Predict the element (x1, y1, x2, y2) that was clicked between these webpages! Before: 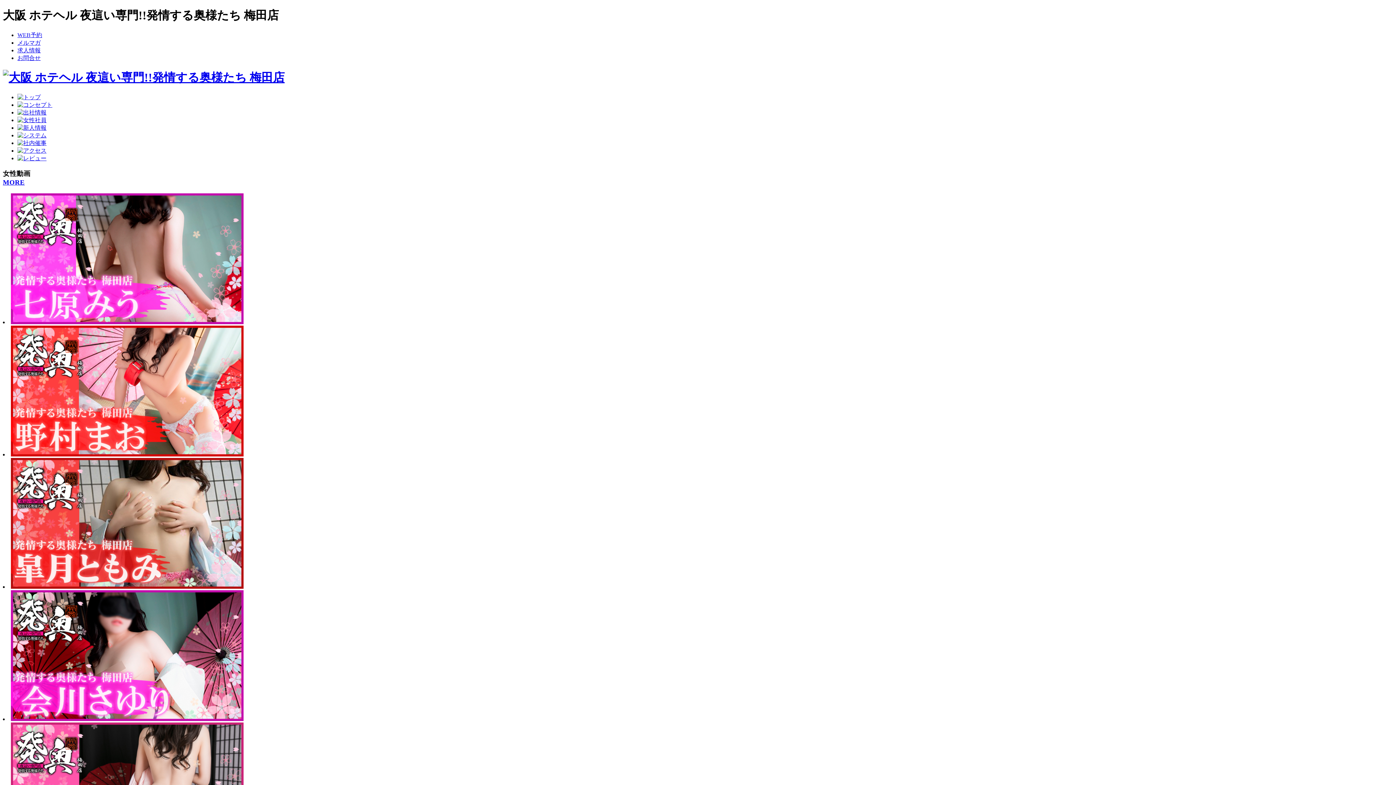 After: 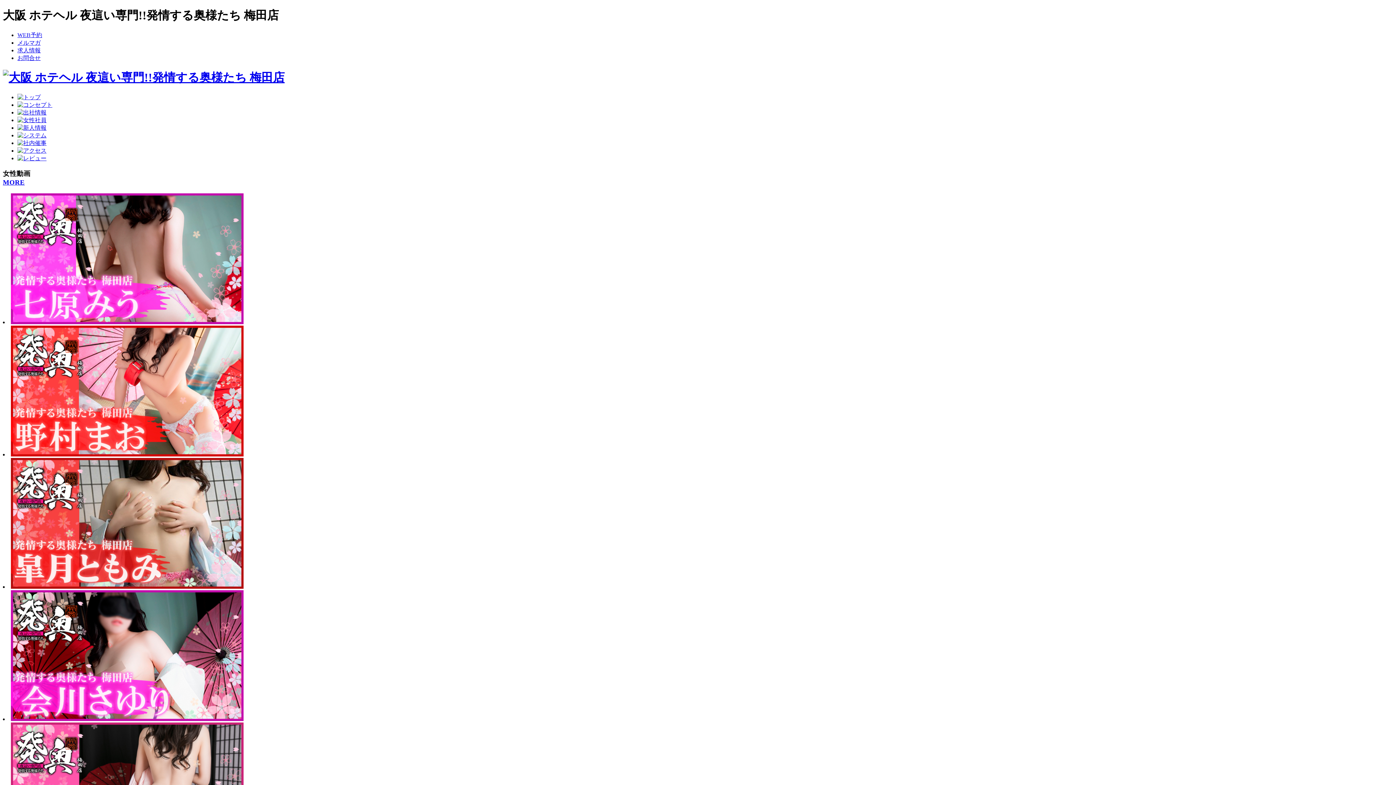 Action: bbox: (2, 178, 24, 186) label: MORE